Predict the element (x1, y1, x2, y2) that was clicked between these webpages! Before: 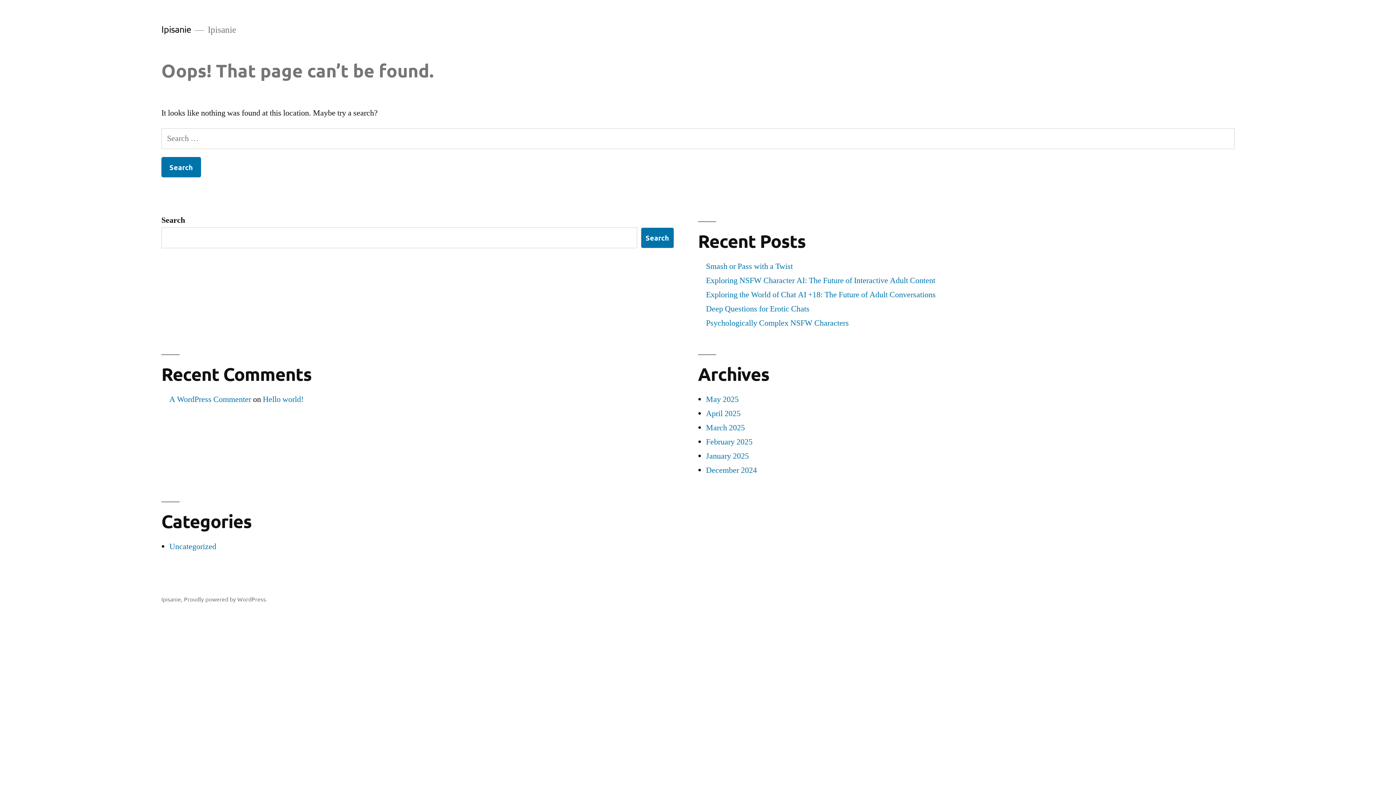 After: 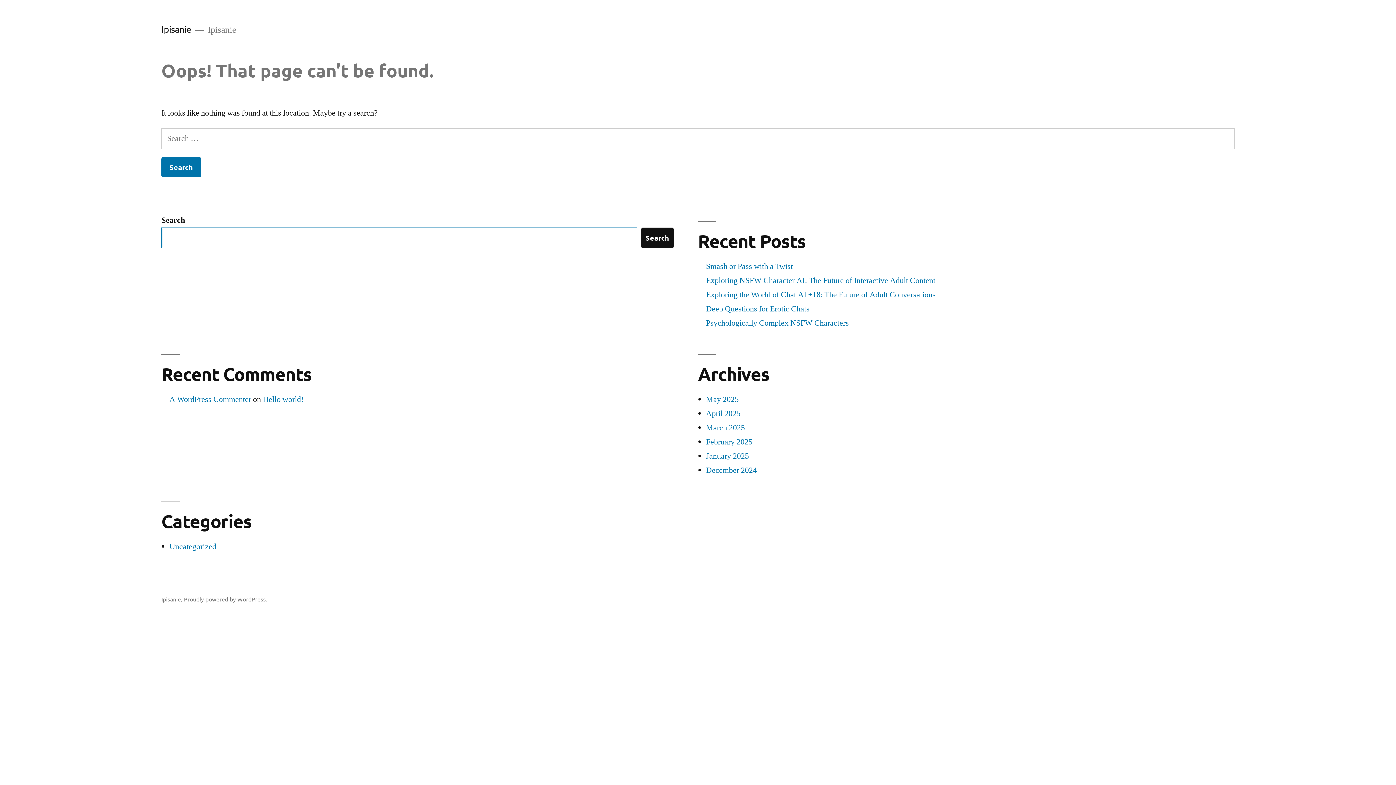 Action: bbox: (640, 227, 674, 248) label: Search